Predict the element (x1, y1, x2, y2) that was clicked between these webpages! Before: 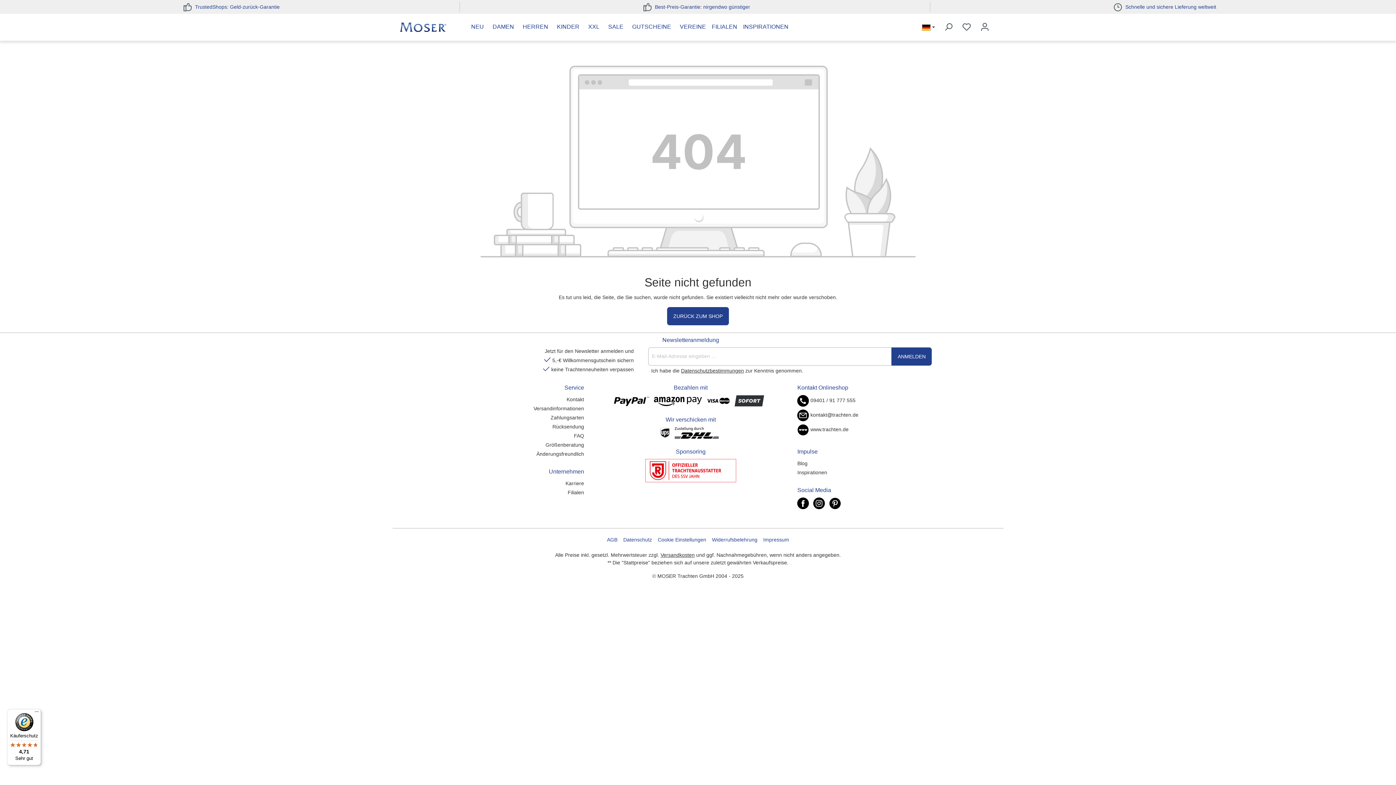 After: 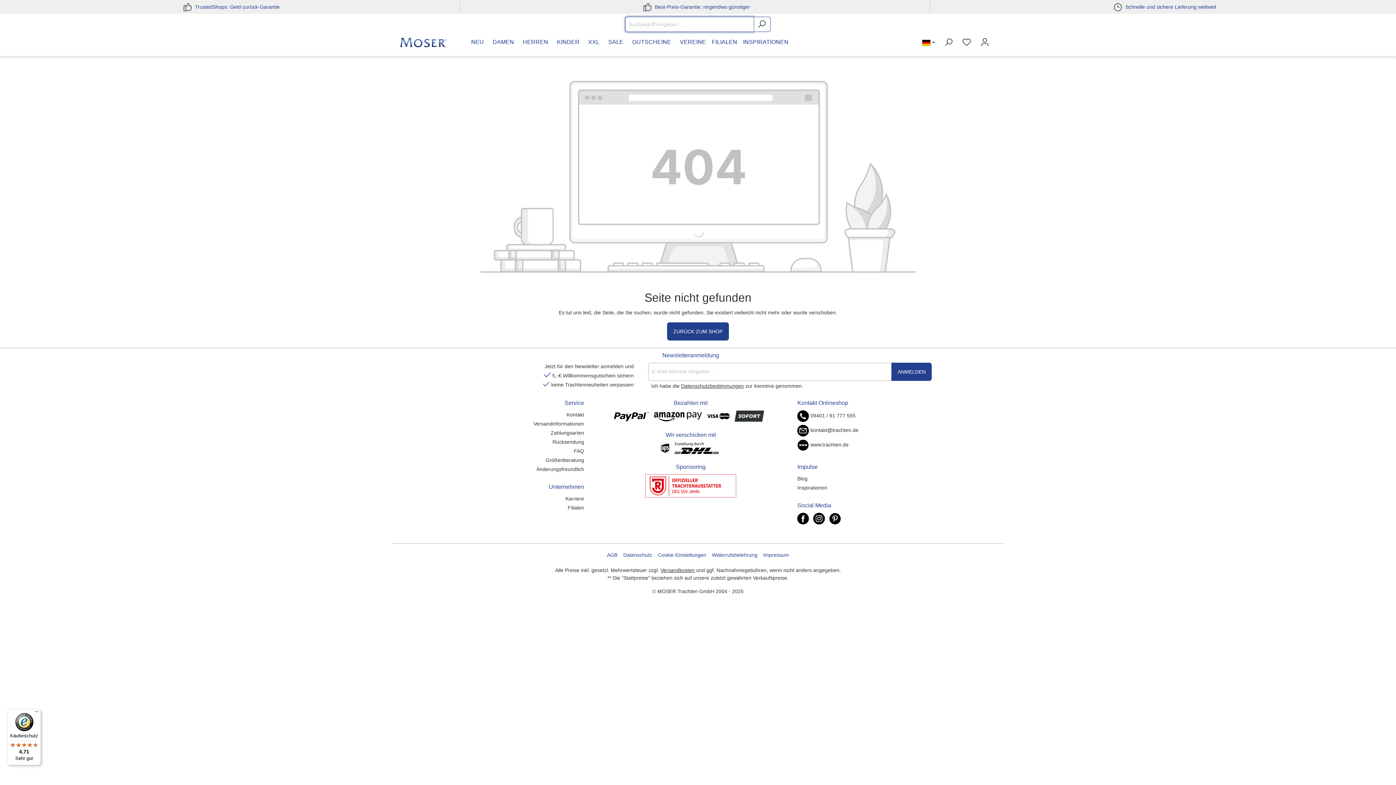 Action: bbox: (939, 19, 957, 34) label: Suchen